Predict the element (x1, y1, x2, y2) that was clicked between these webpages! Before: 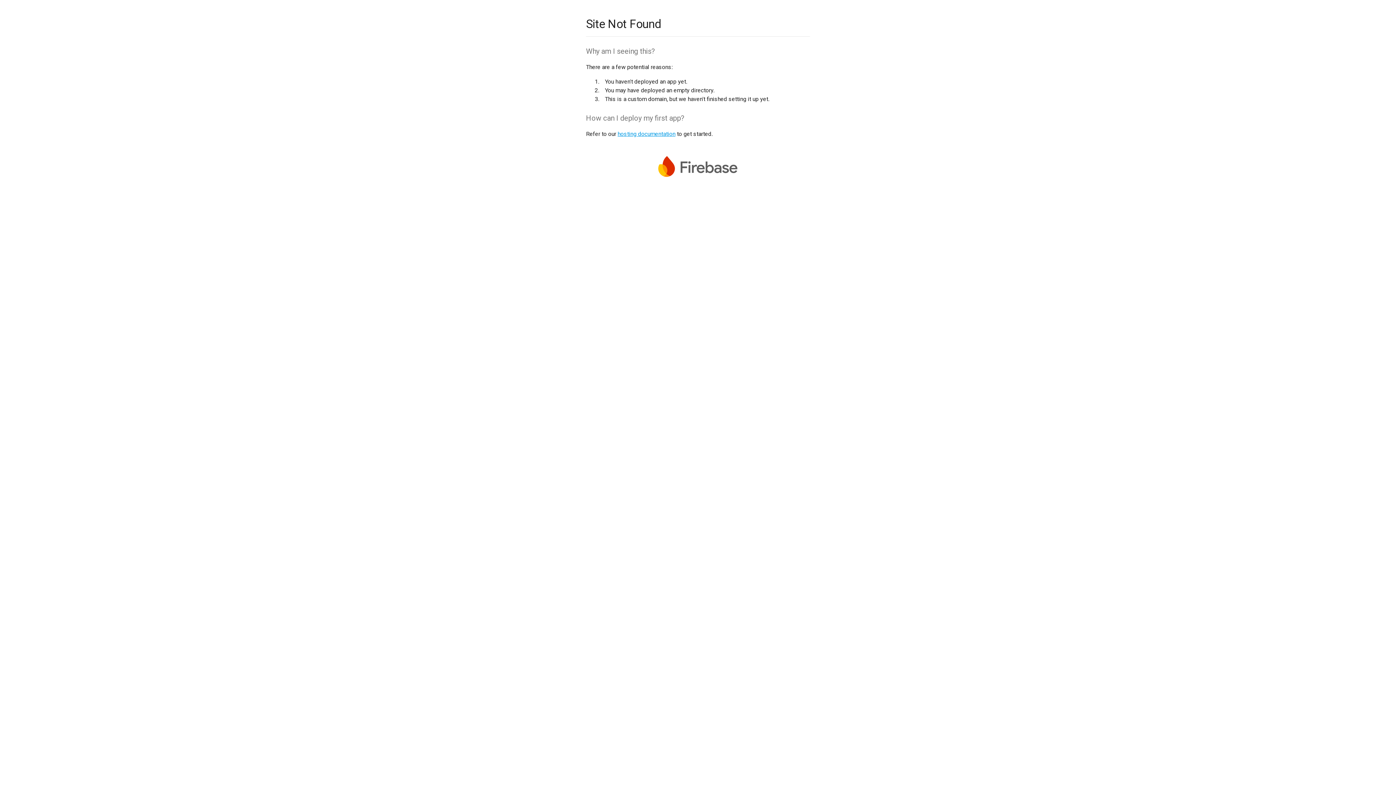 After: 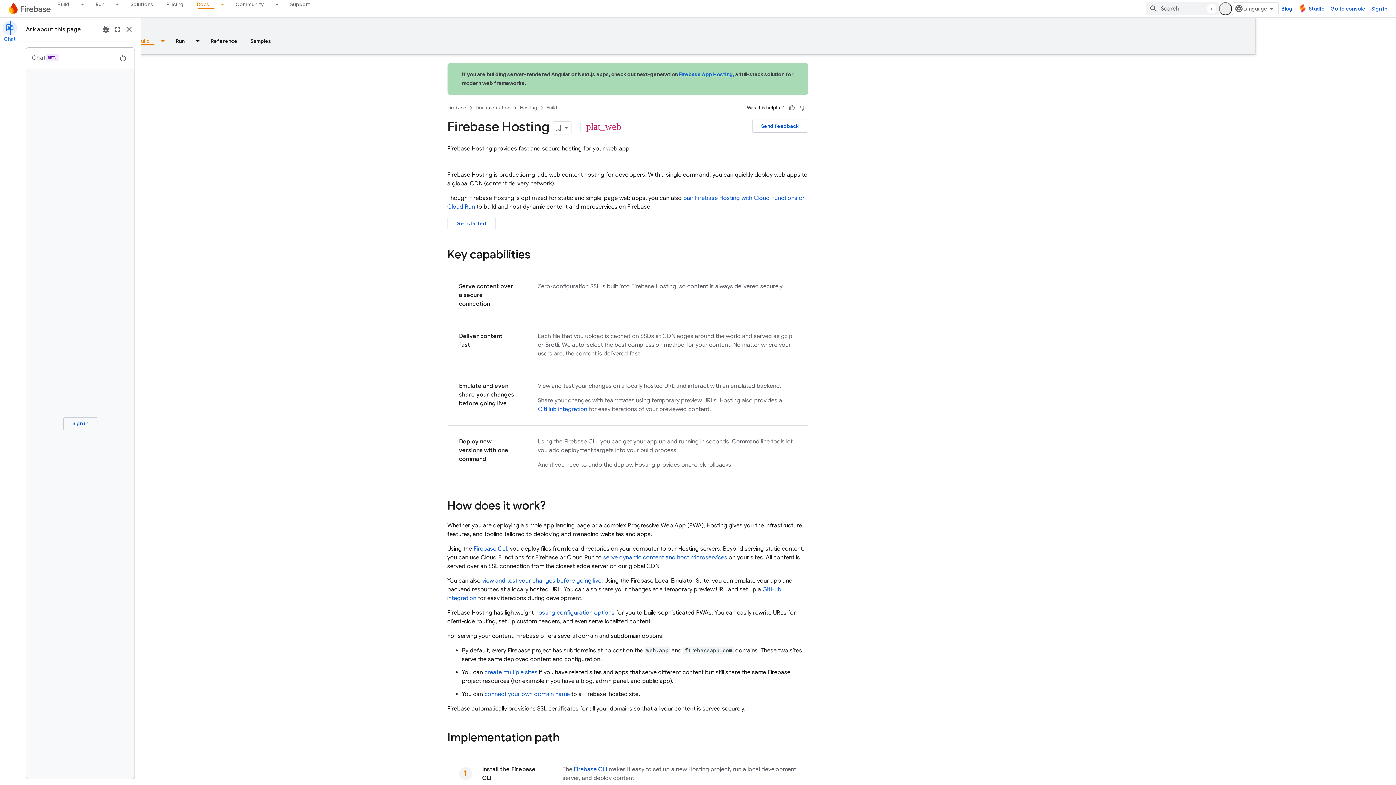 Action: label: hosting documentation bbox: (617, 130, 675, 137)